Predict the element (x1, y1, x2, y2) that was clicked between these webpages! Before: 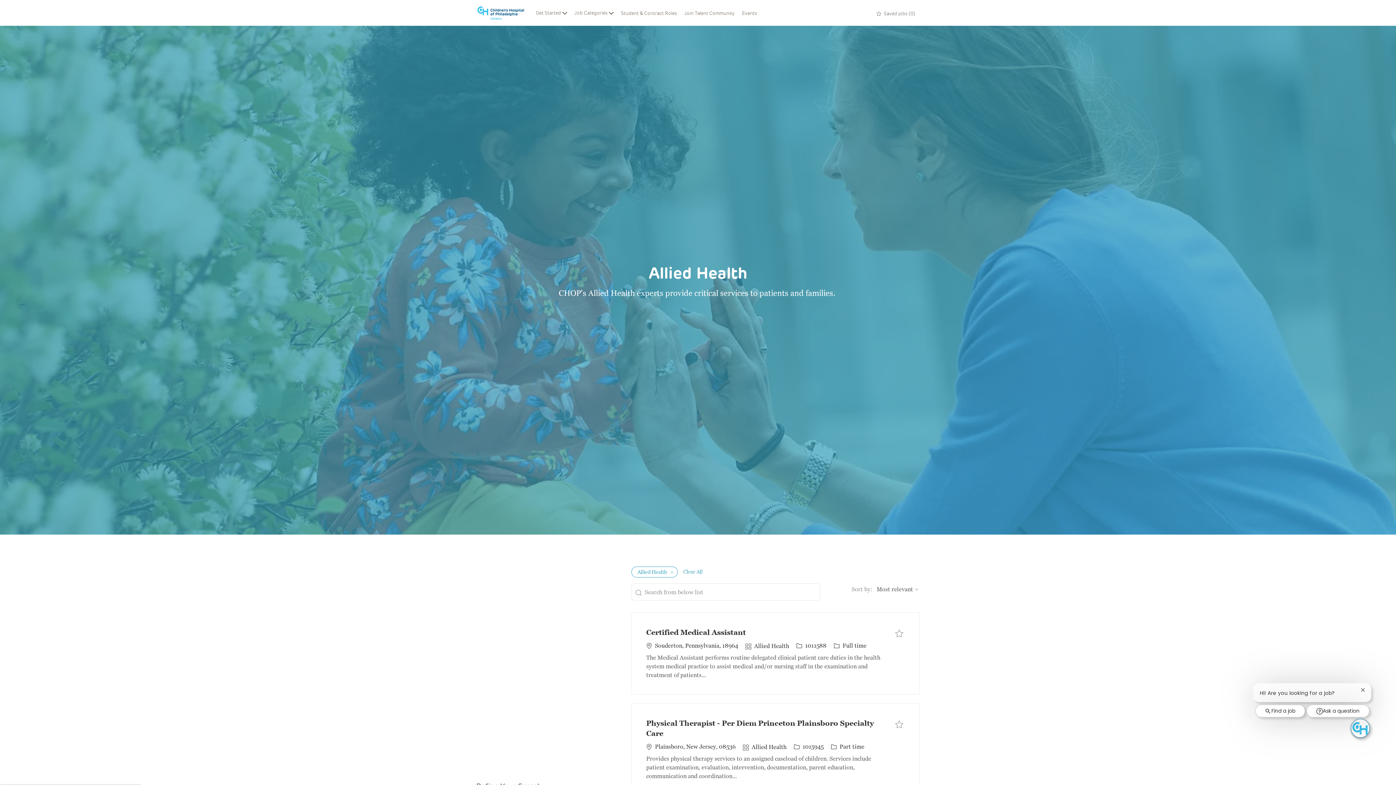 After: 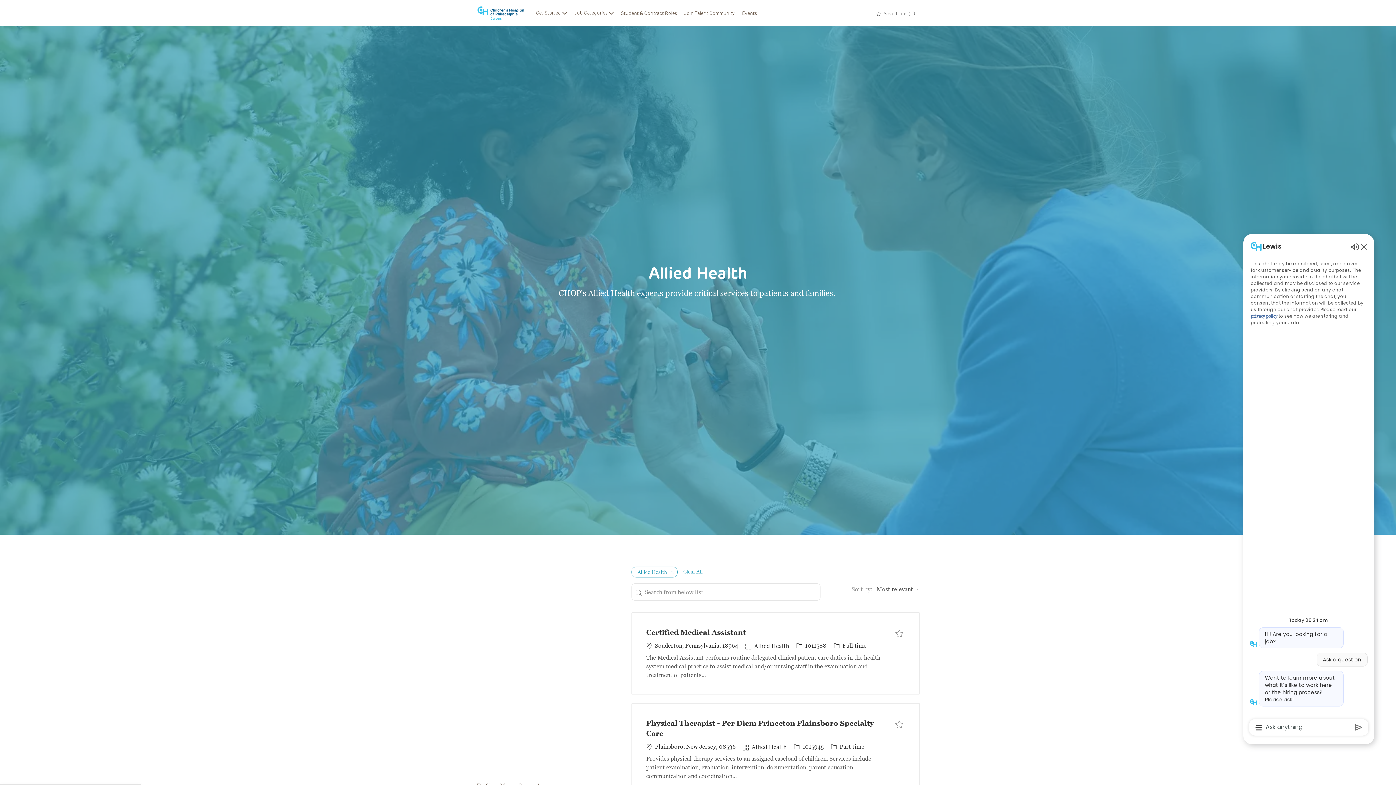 Action: bbox: (1306, 705, 1369, 717) label: Ask a question